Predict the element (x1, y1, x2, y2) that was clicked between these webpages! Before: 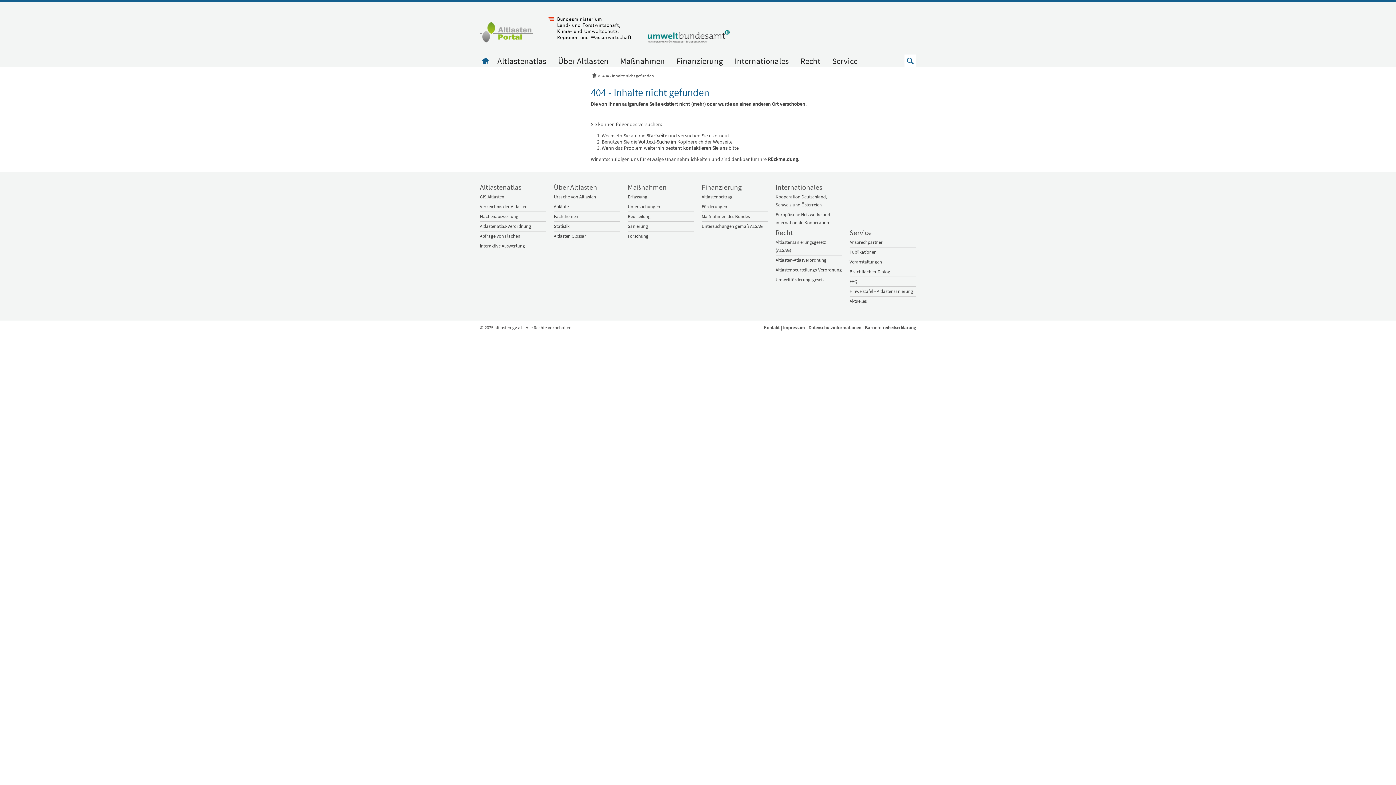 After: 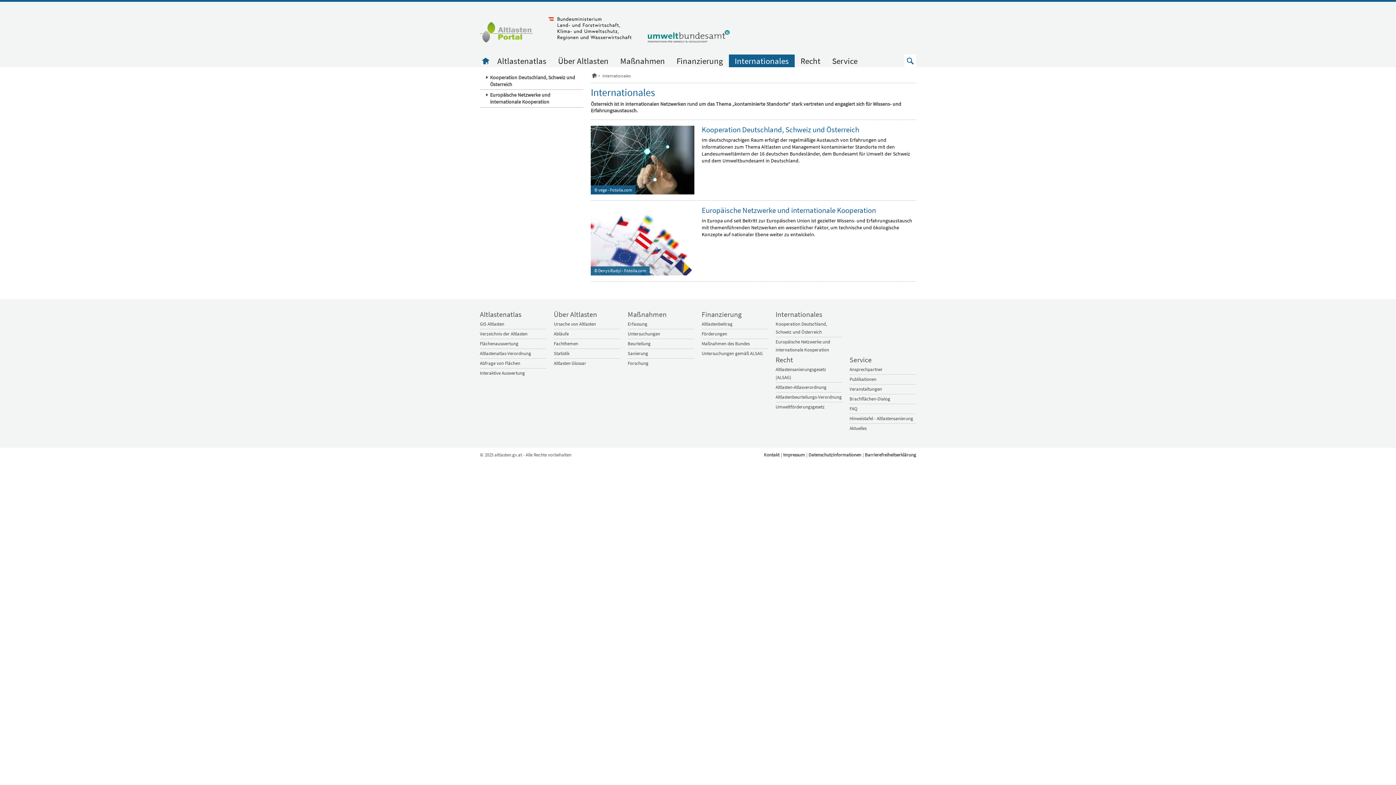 Action: label: Internationales bbox: (775, 182, 842, 192)